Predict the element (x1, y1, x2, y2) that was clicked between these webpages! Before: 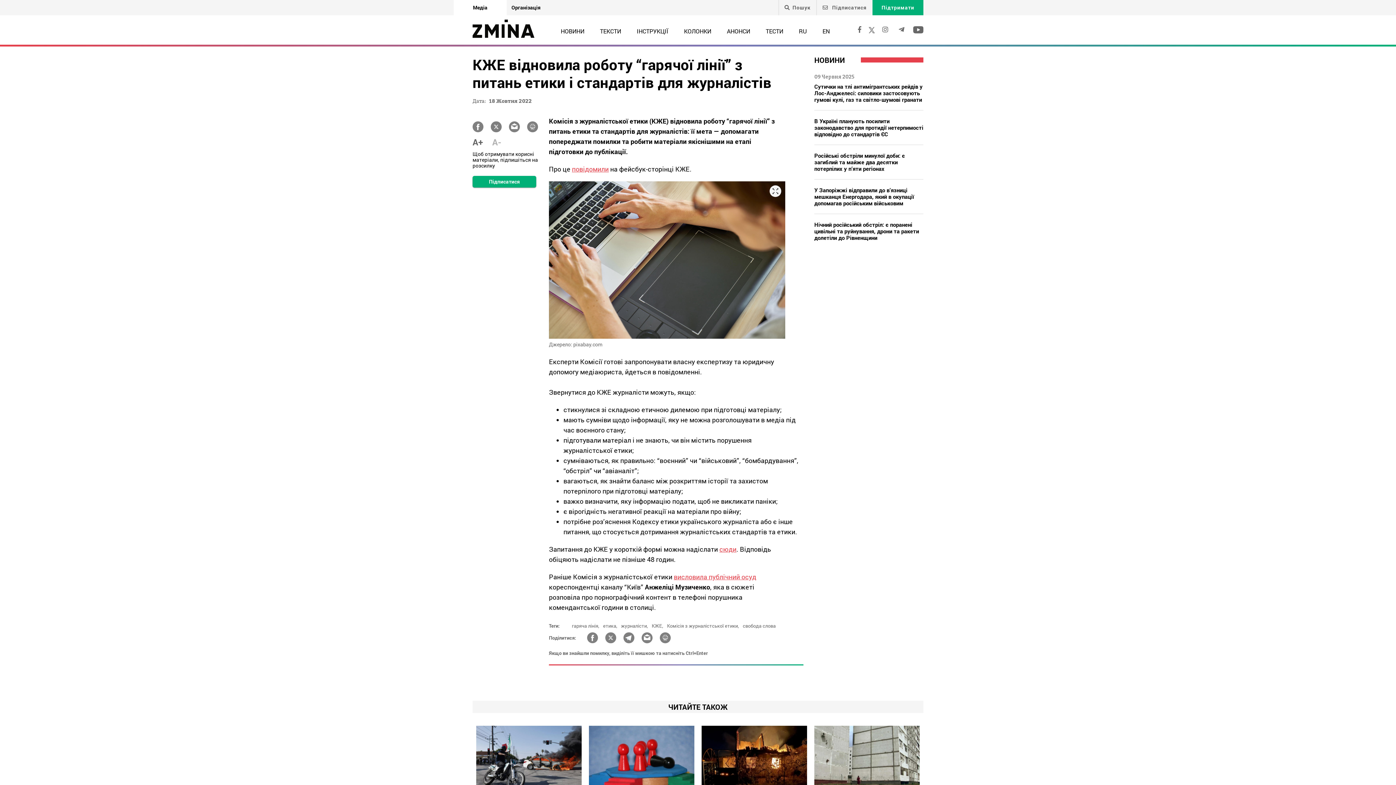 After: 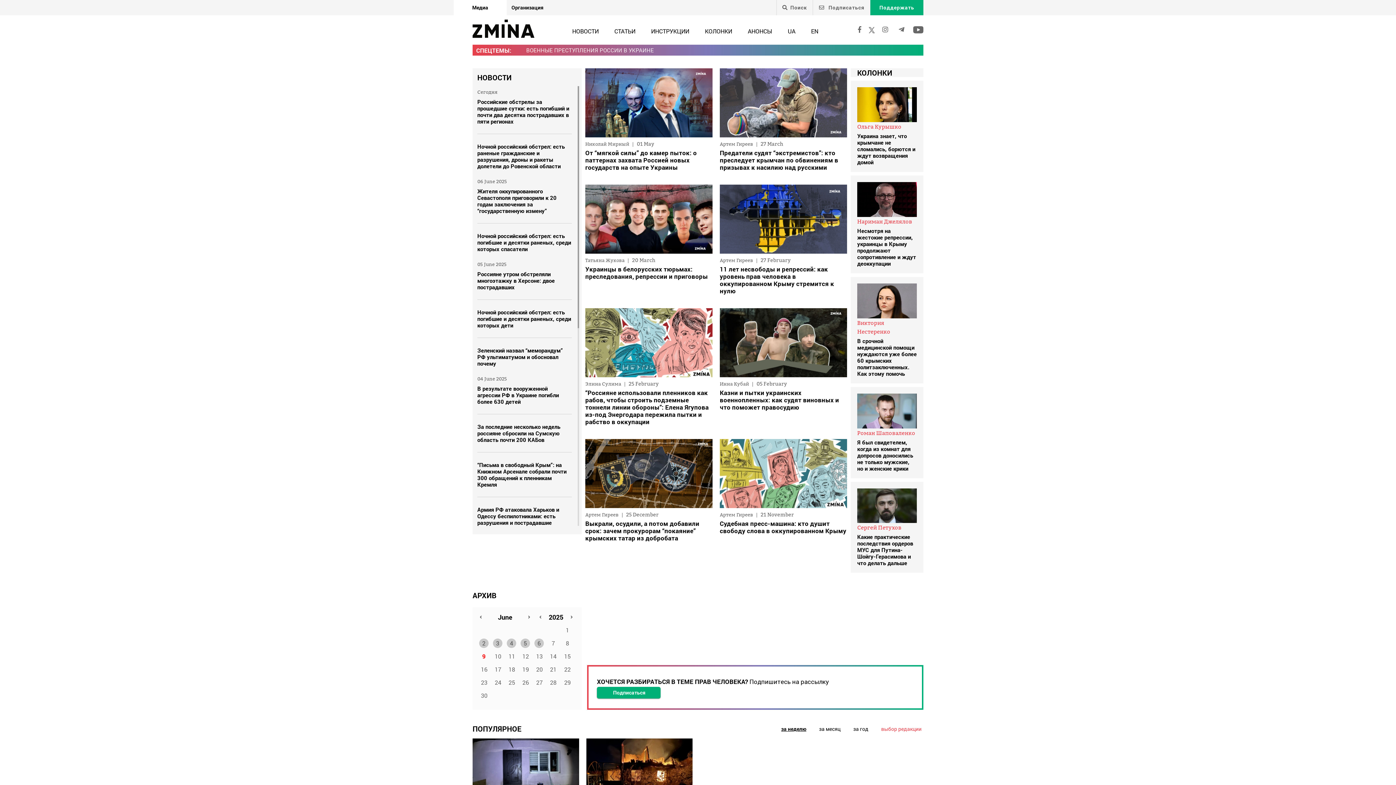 Action: bbox: (799, 27, 807, 34) label: RU